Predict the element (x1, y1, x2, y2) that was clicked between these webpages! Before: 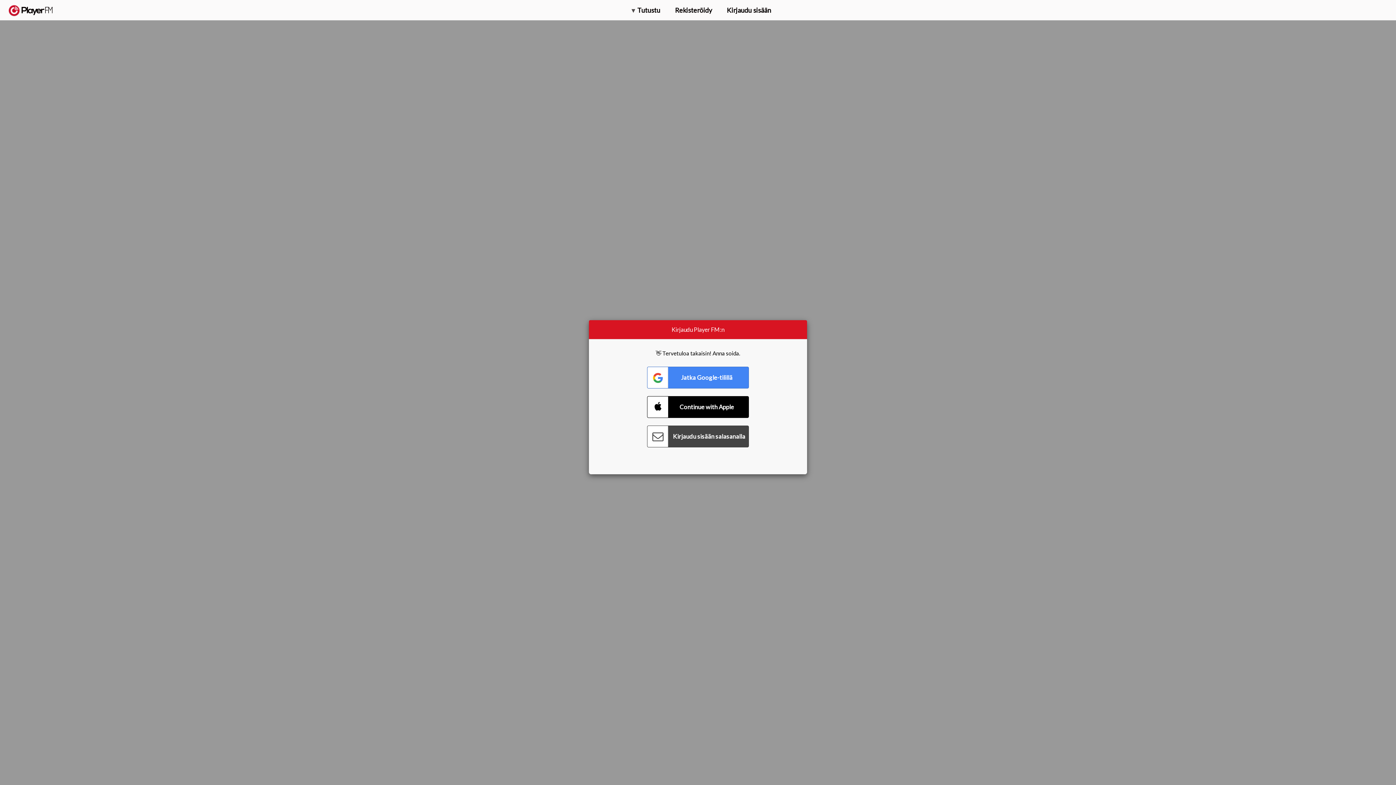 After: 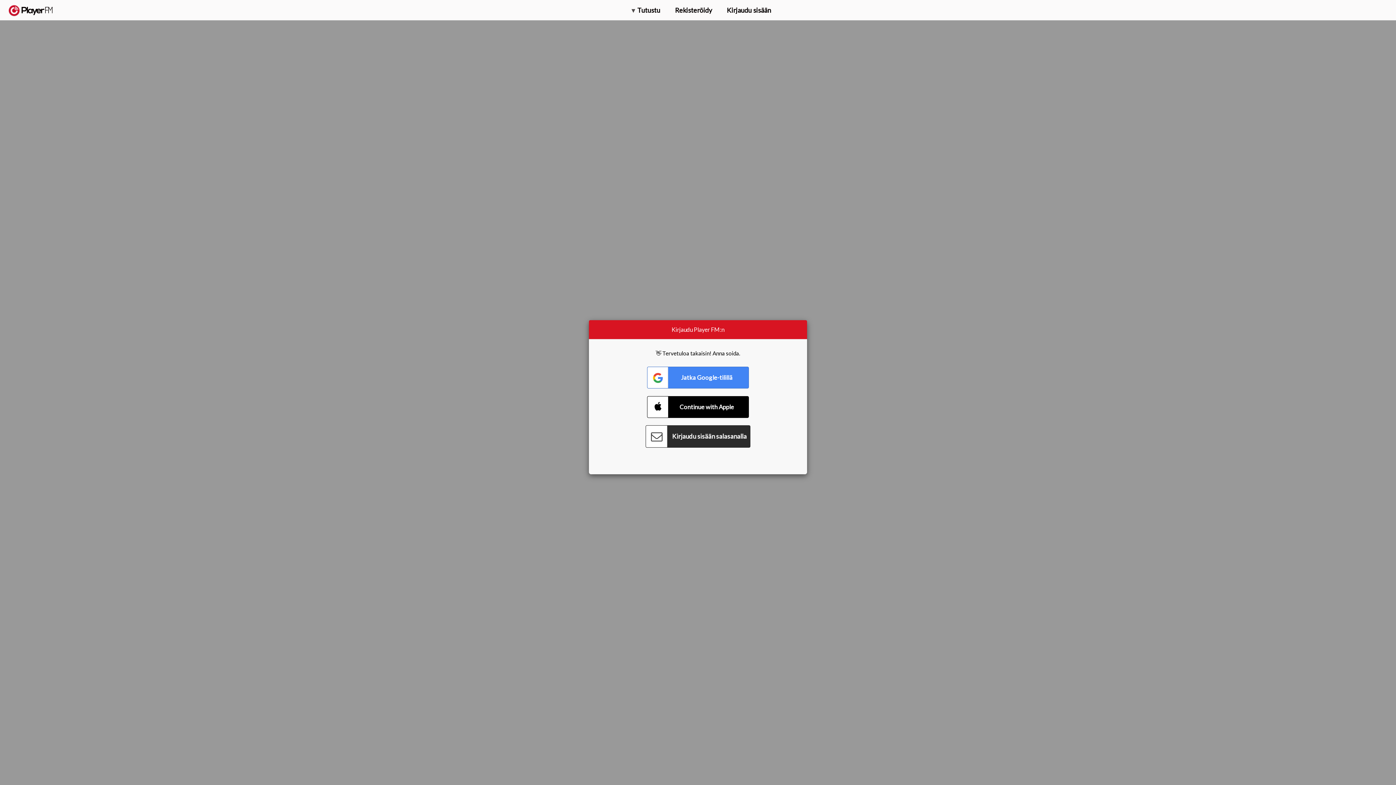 Action: bbox: (647, 425, 749, 447) label: Connect with Password